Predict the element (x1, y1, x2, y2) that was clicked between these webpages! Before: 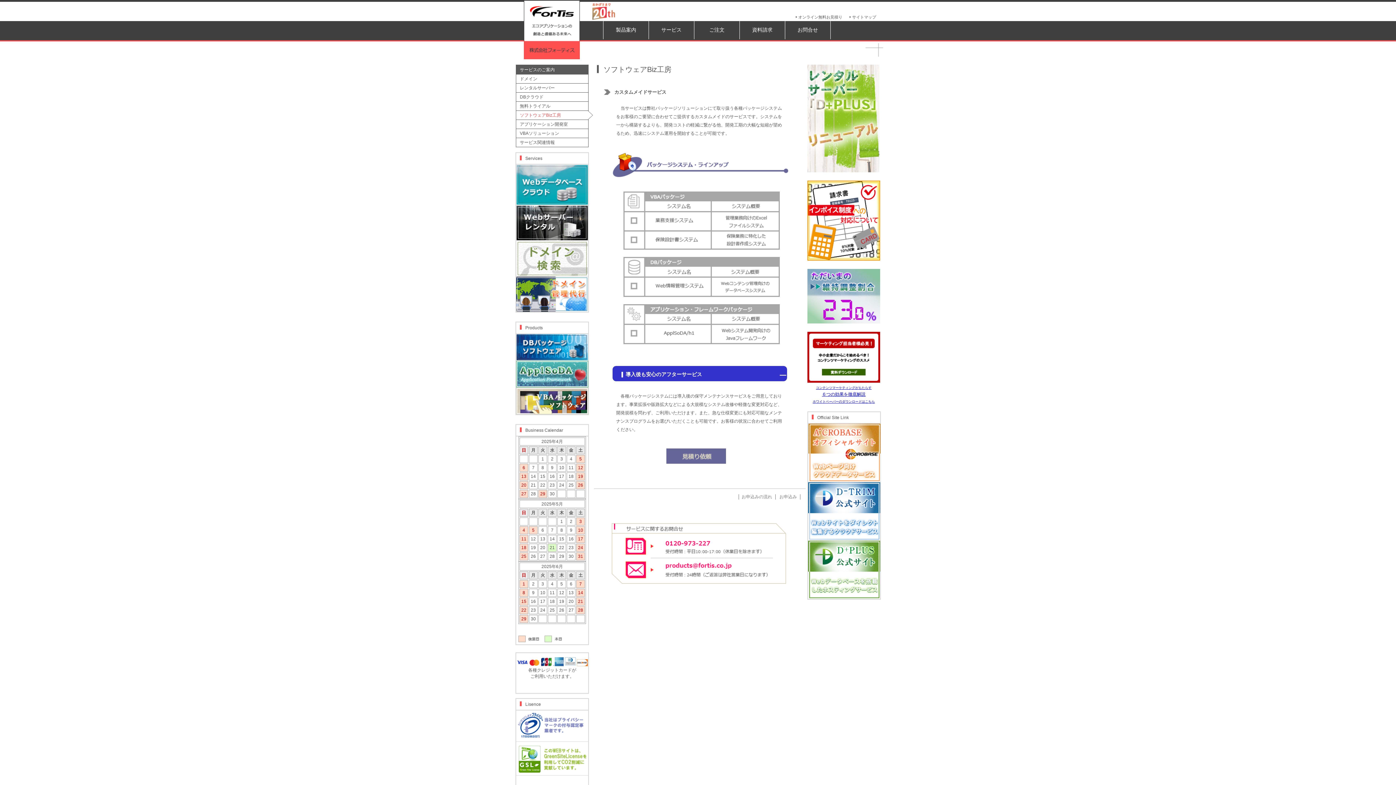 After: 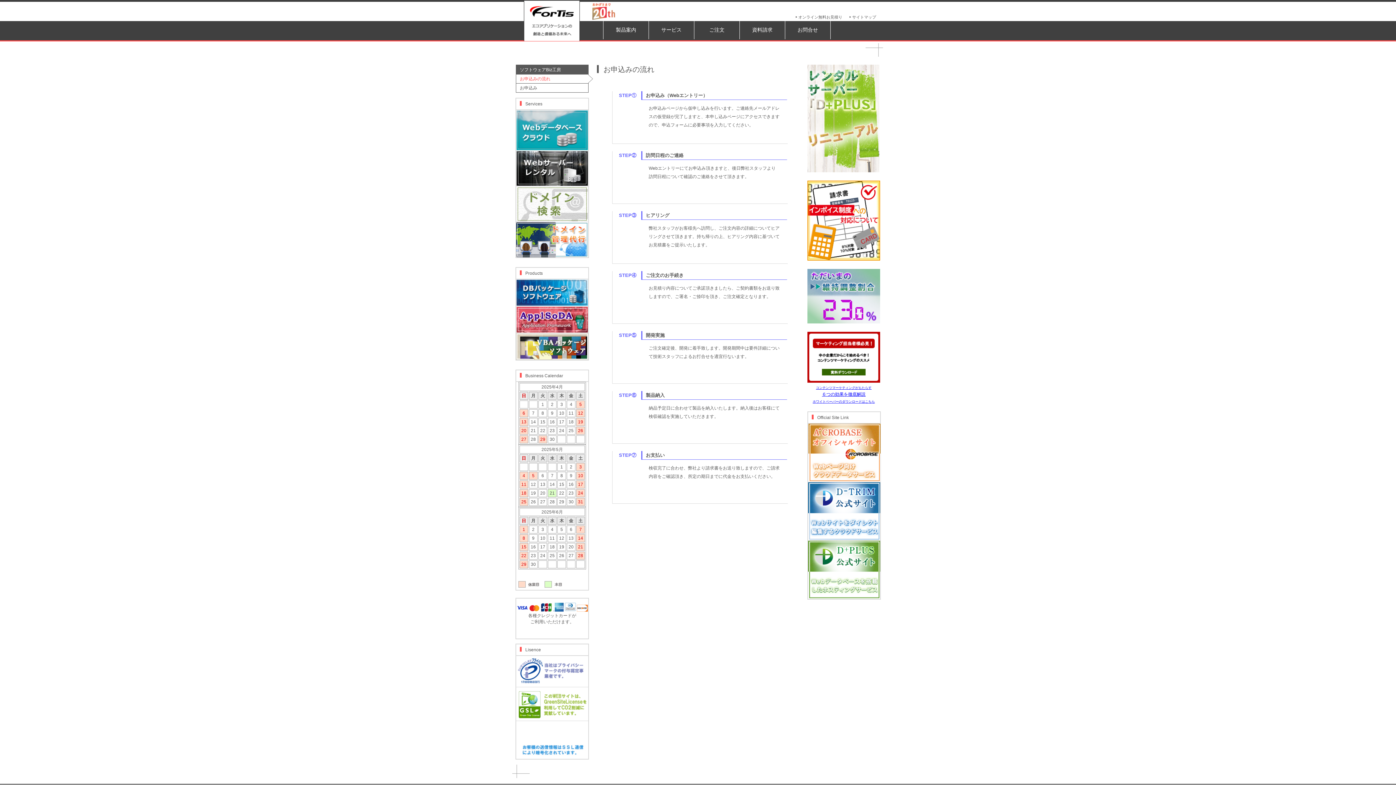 Action: label: お申込みの流れ bbox: (741, 494, 772, 499)